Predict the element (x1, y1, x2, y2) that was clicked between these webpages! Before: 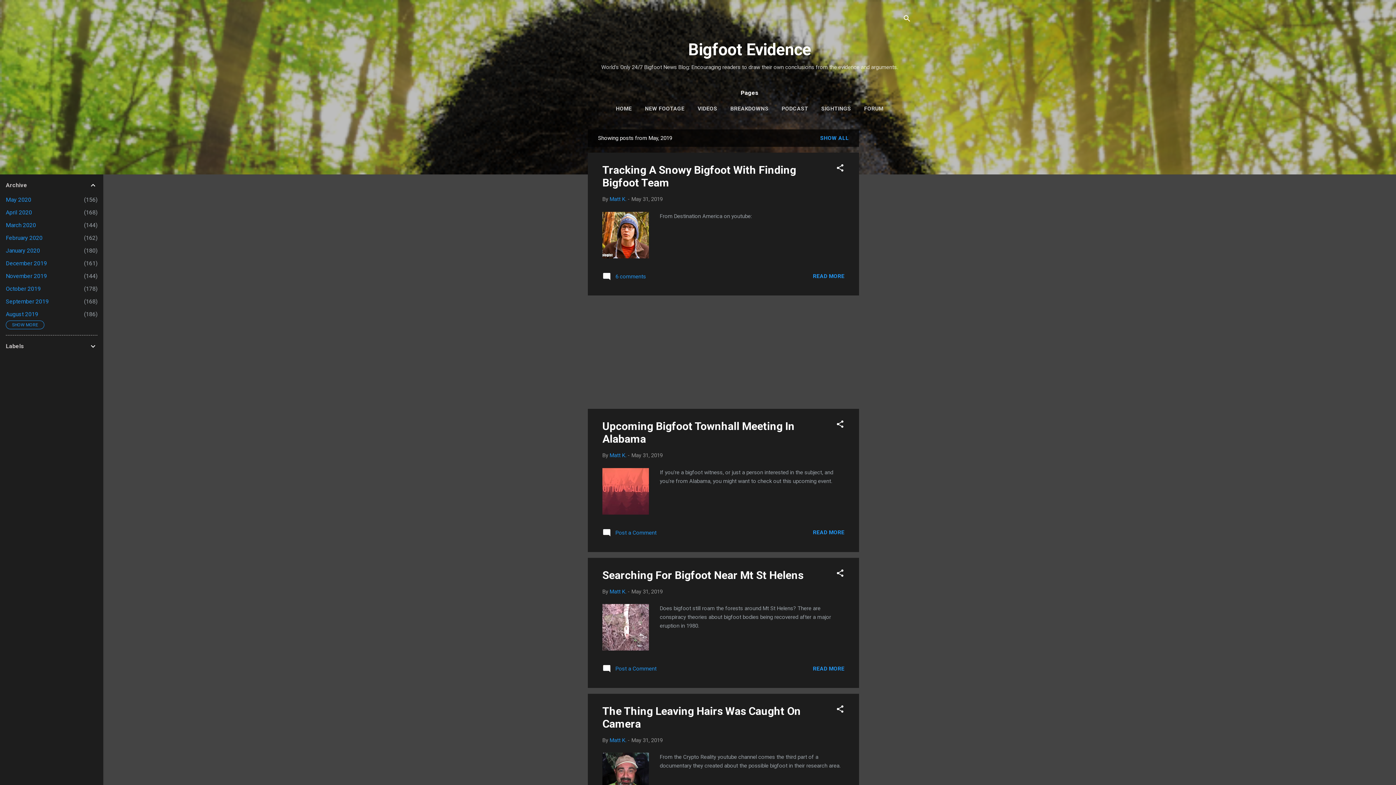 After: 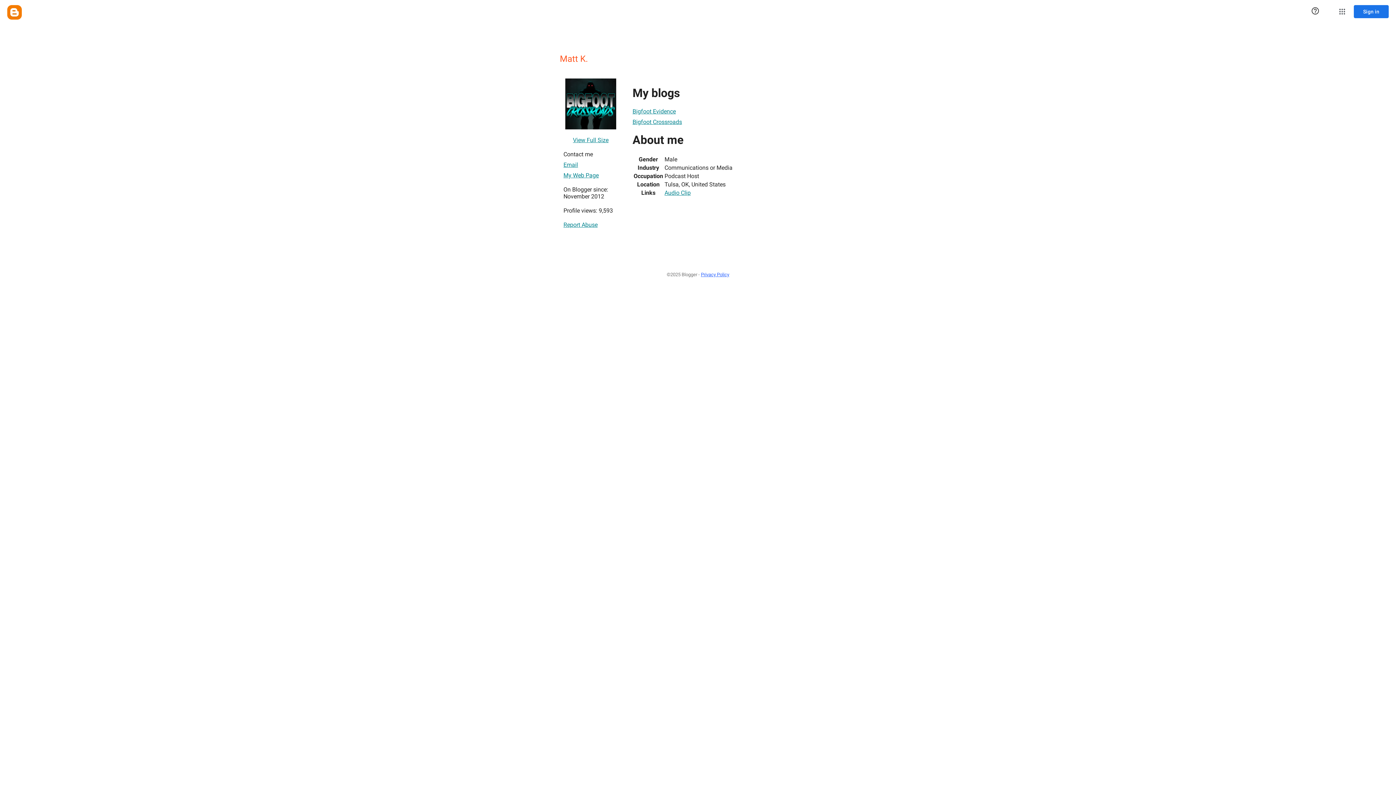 Action: bbox: (609, 452, 626, 459) label: Matt K.